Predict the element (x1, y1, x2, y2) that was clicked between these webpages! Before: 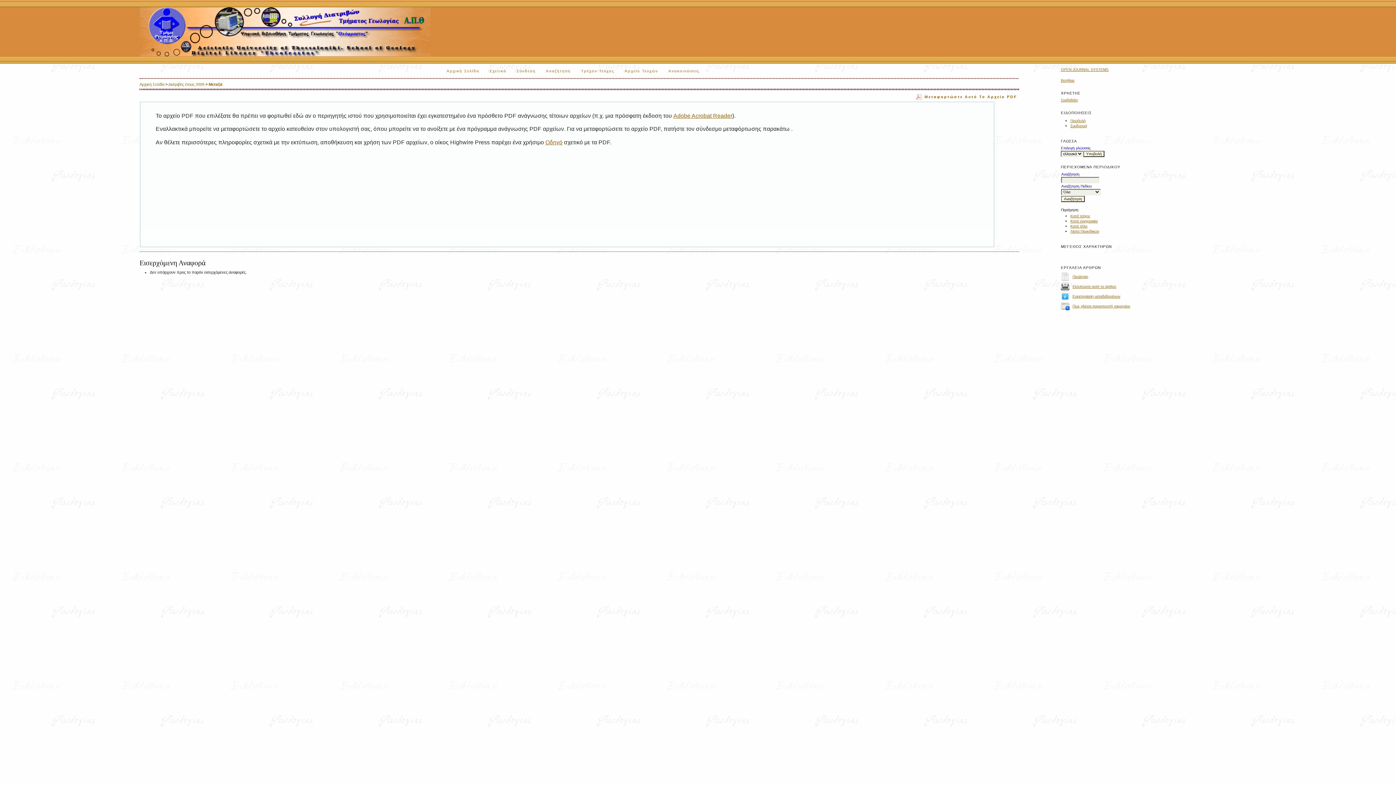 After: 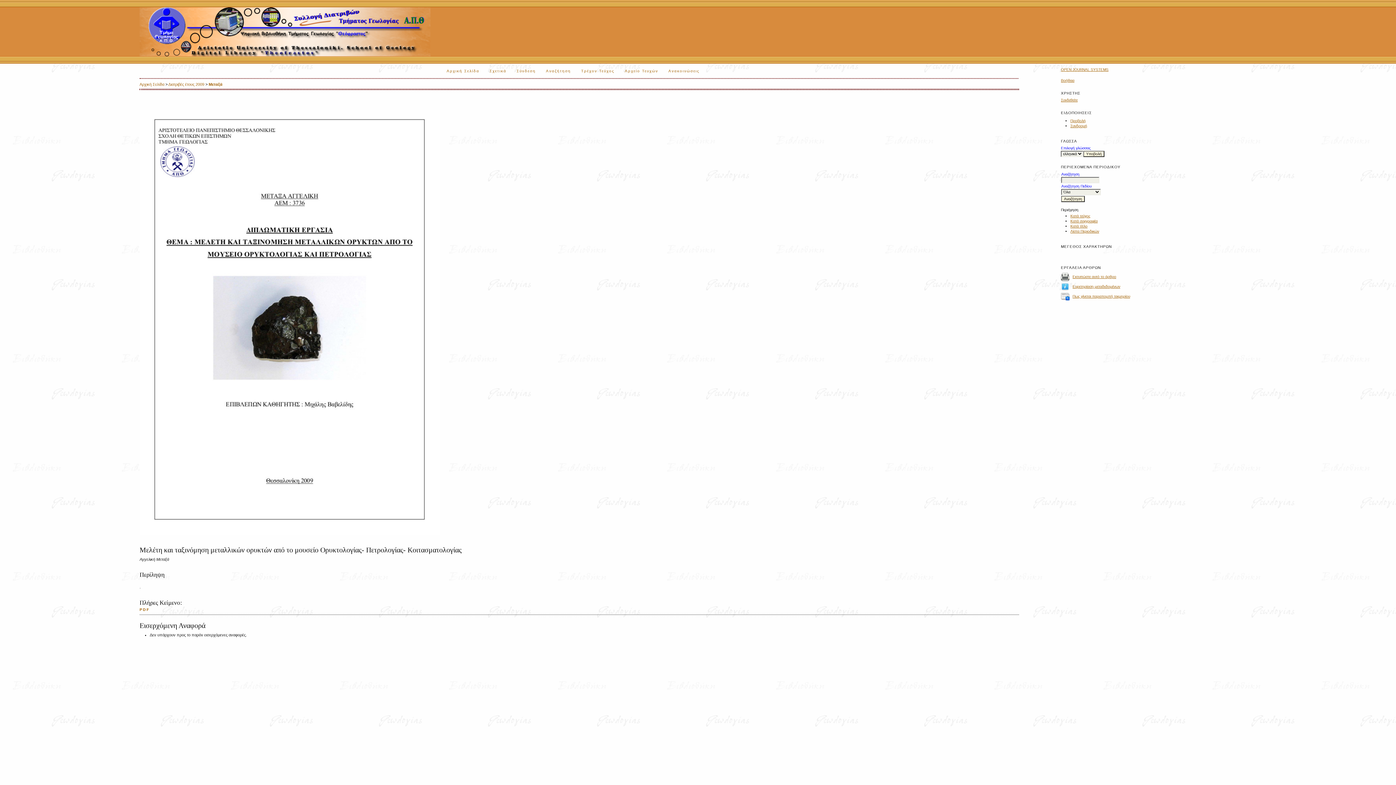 Action: bbox: (1072, 274, 1088, 278) label: Περίληψη